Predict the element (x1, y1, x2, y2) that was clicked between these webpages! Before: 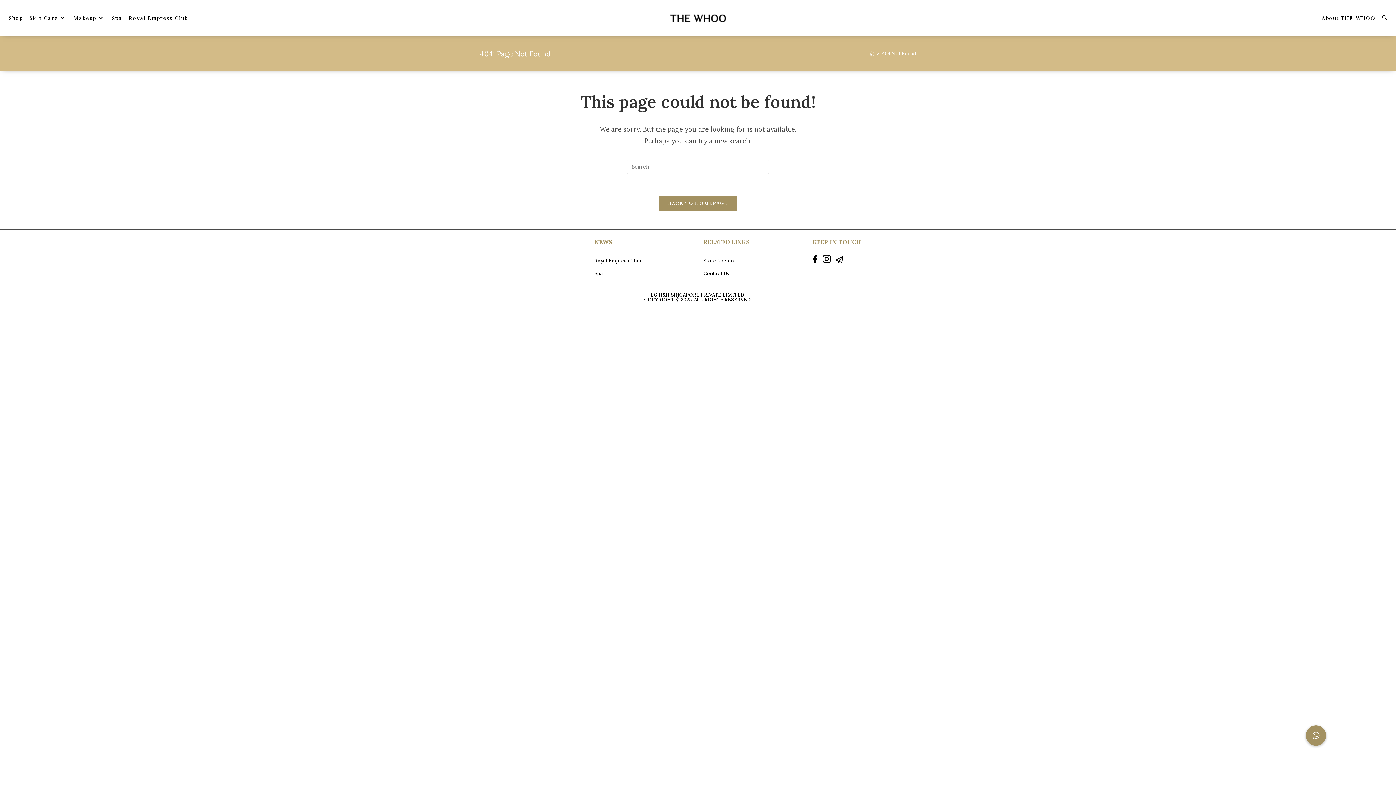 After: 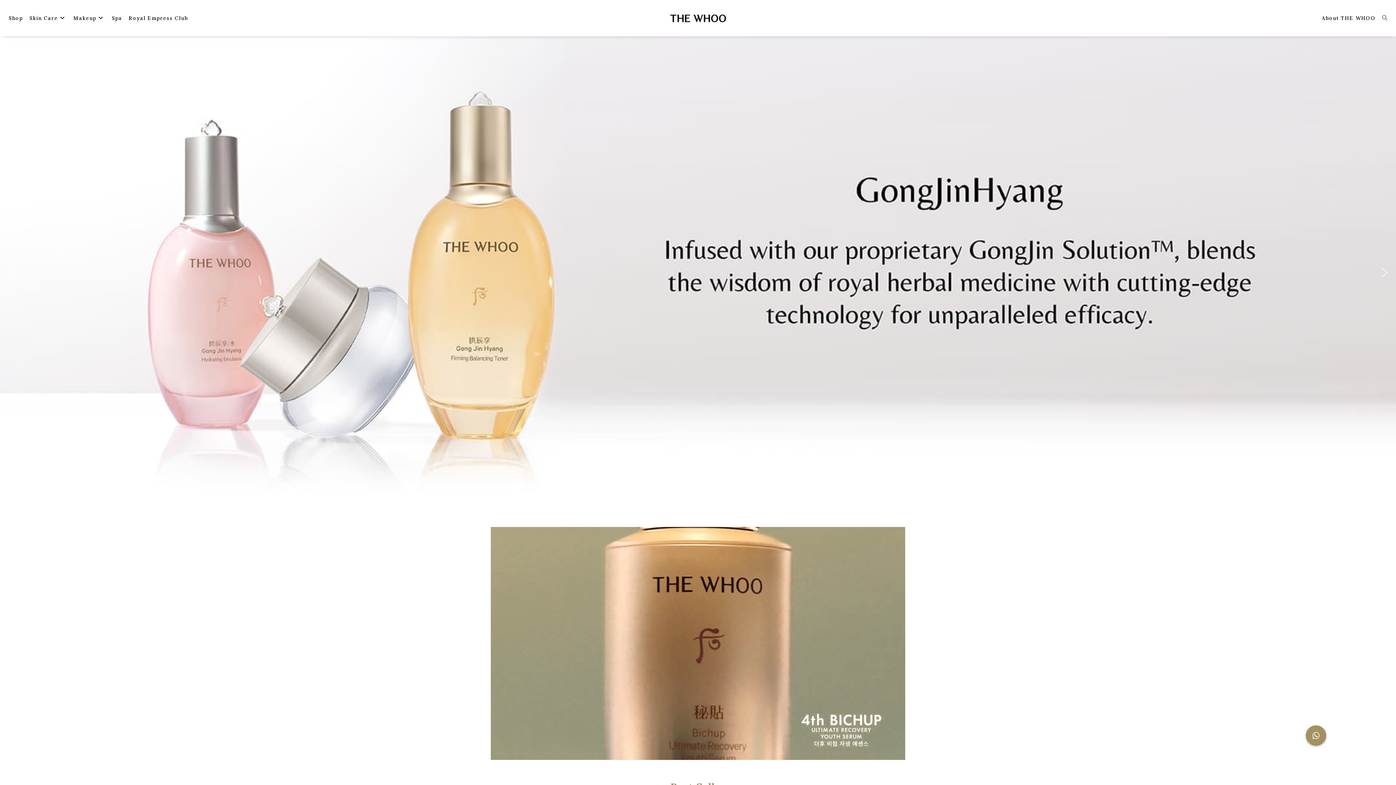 Action: bbox: (658, 196, 737, 210) label: BACK TO HOMEPAGE